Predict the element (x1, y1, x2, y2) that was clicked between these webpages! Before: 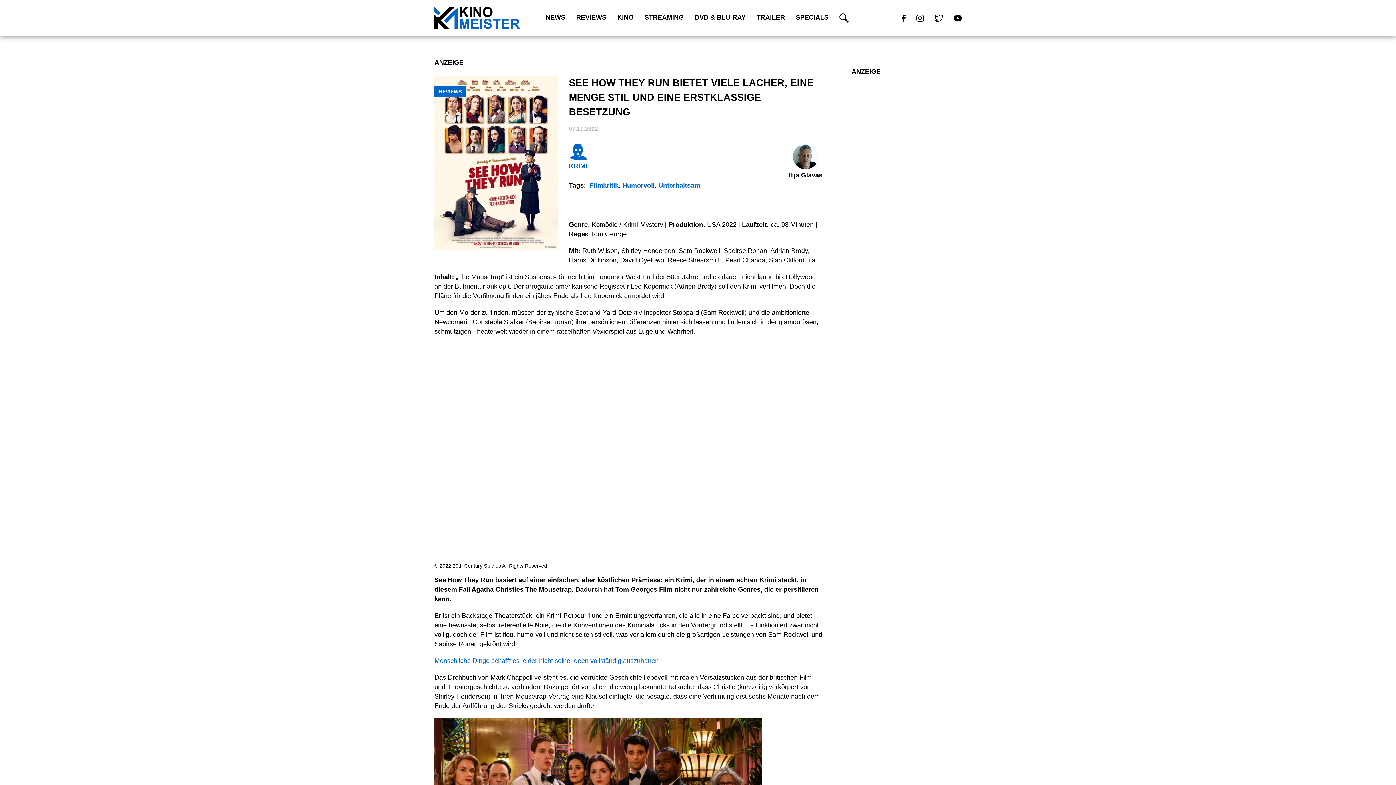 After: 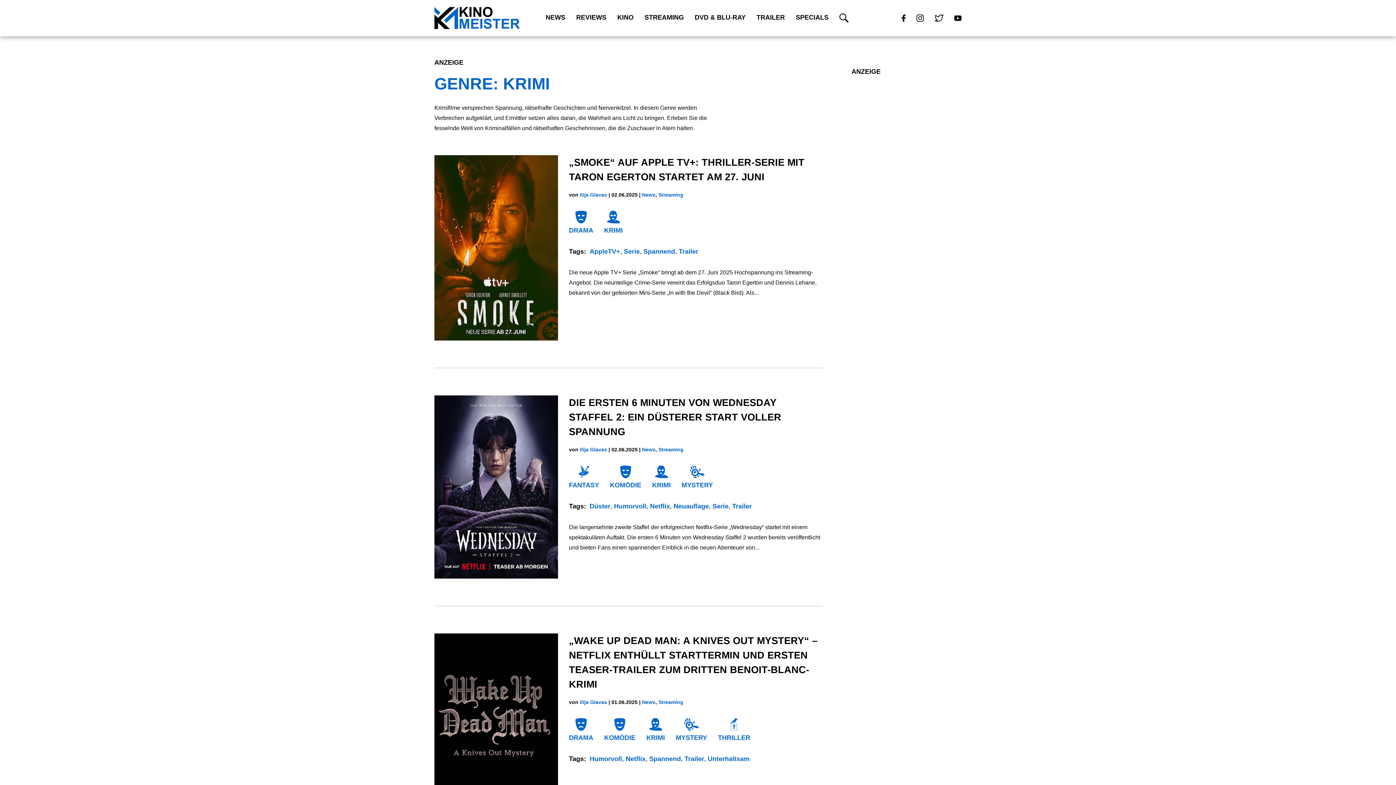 Action: label: KRIMI bbox: (569, 144, 587, 170)